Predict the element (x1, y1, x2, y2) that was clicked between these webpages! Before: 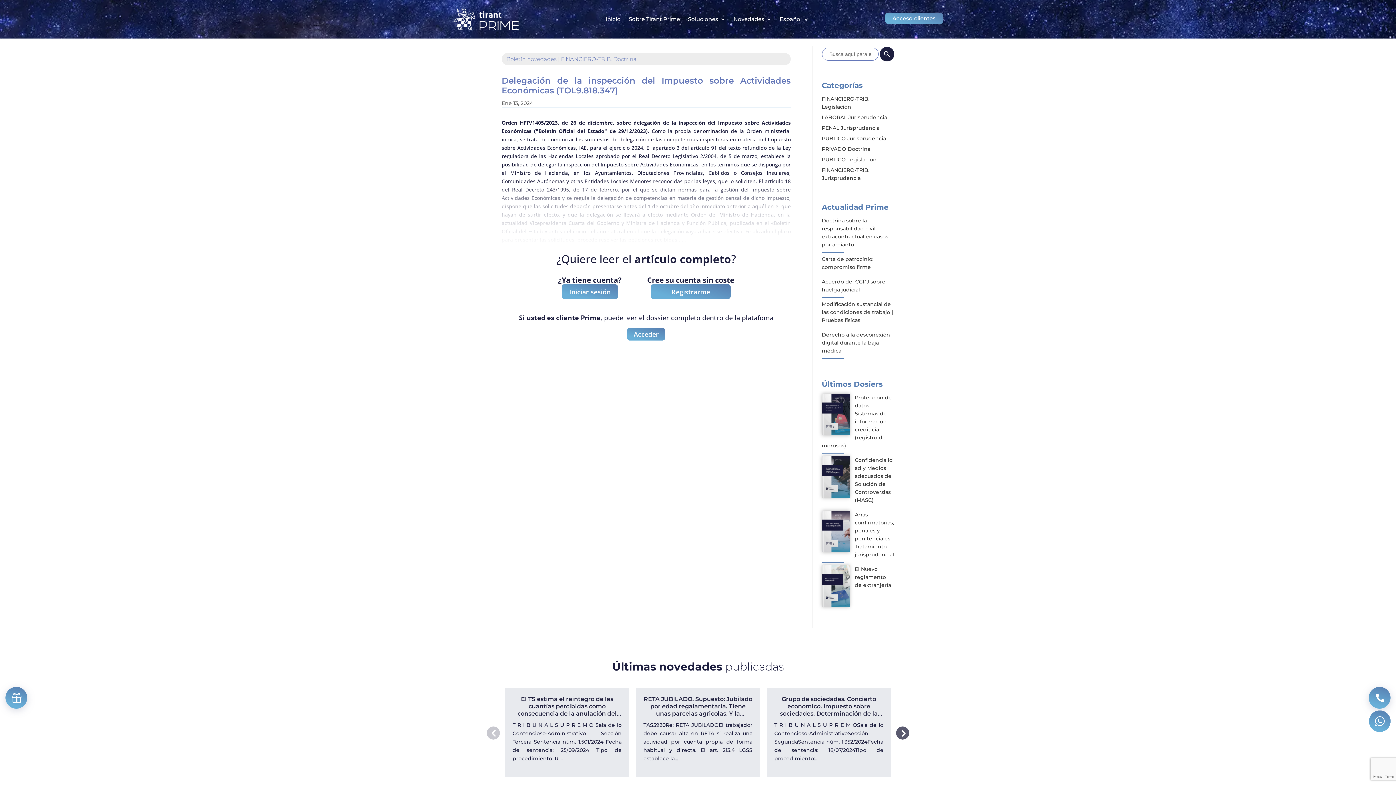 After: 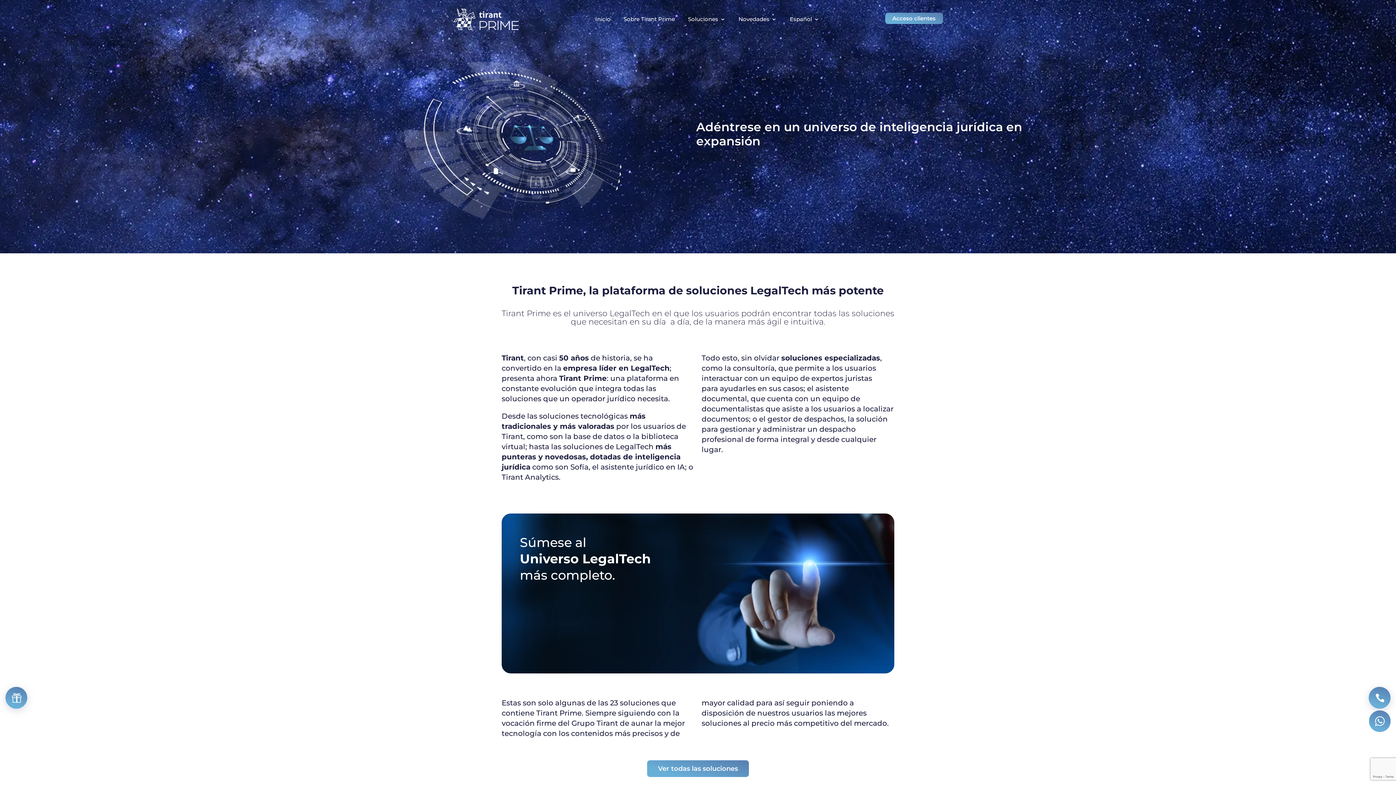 Action: label: Sobre Tirant Prime bbox: (628, 5, 680, 33)